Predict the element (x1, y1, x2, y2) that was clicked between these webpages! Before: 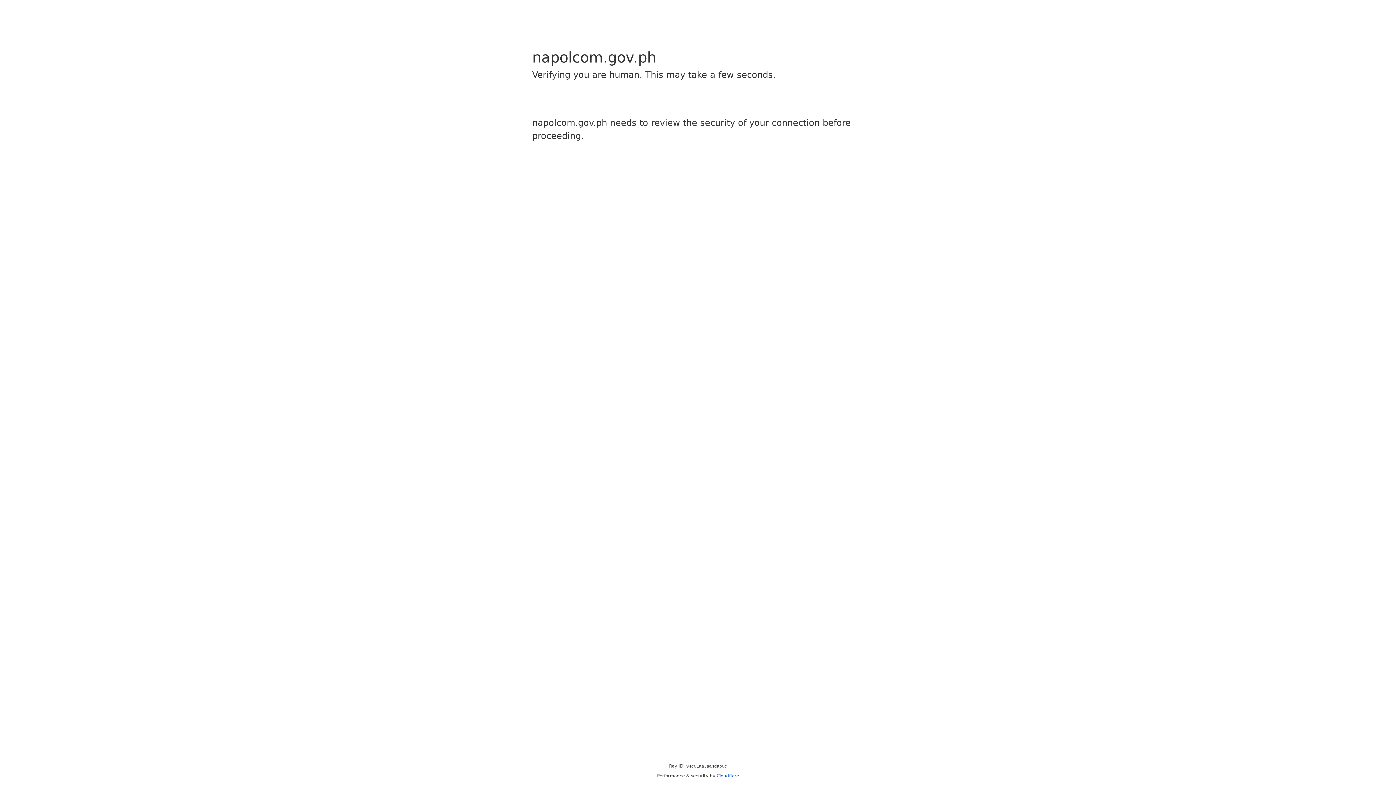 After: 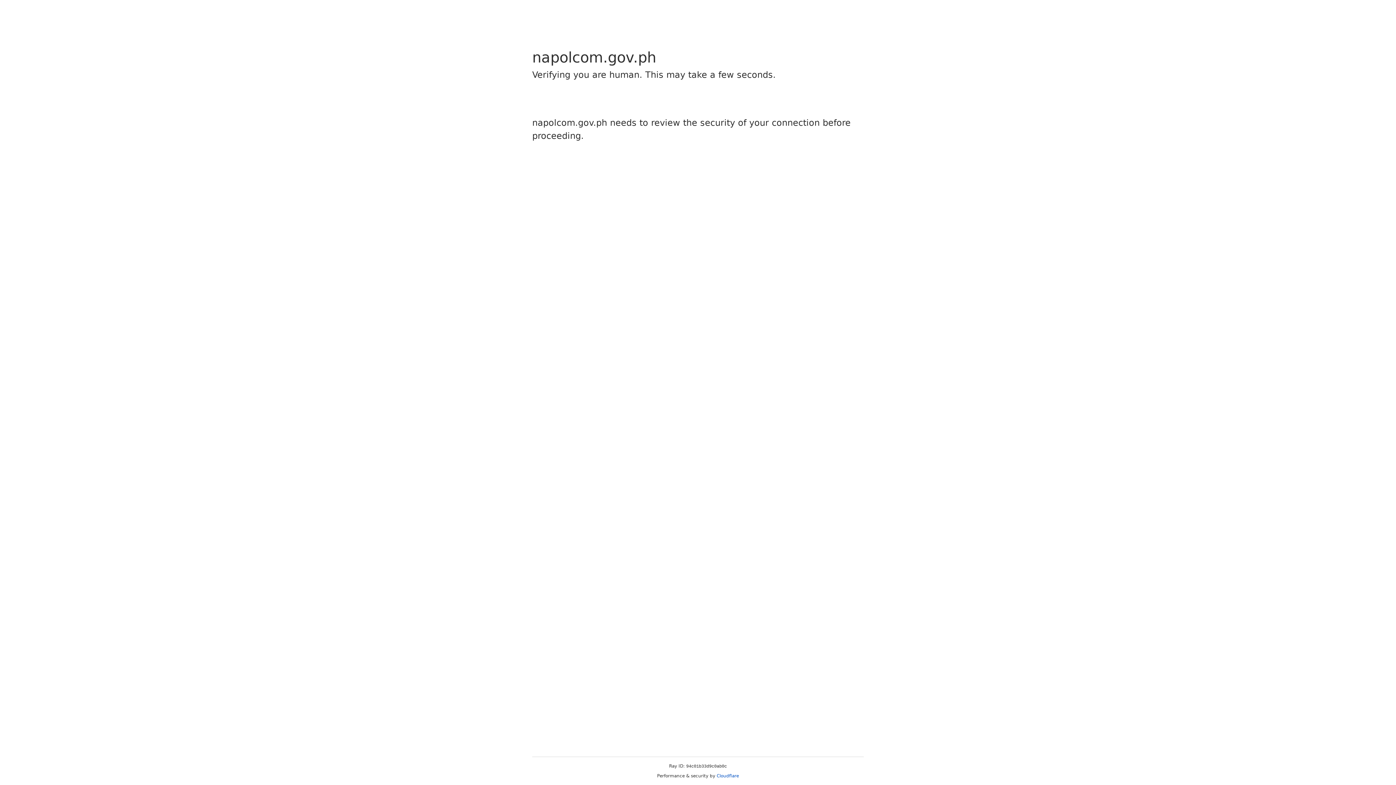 Action: label: Cloudflare bbox: (716, 773, 739, 778)